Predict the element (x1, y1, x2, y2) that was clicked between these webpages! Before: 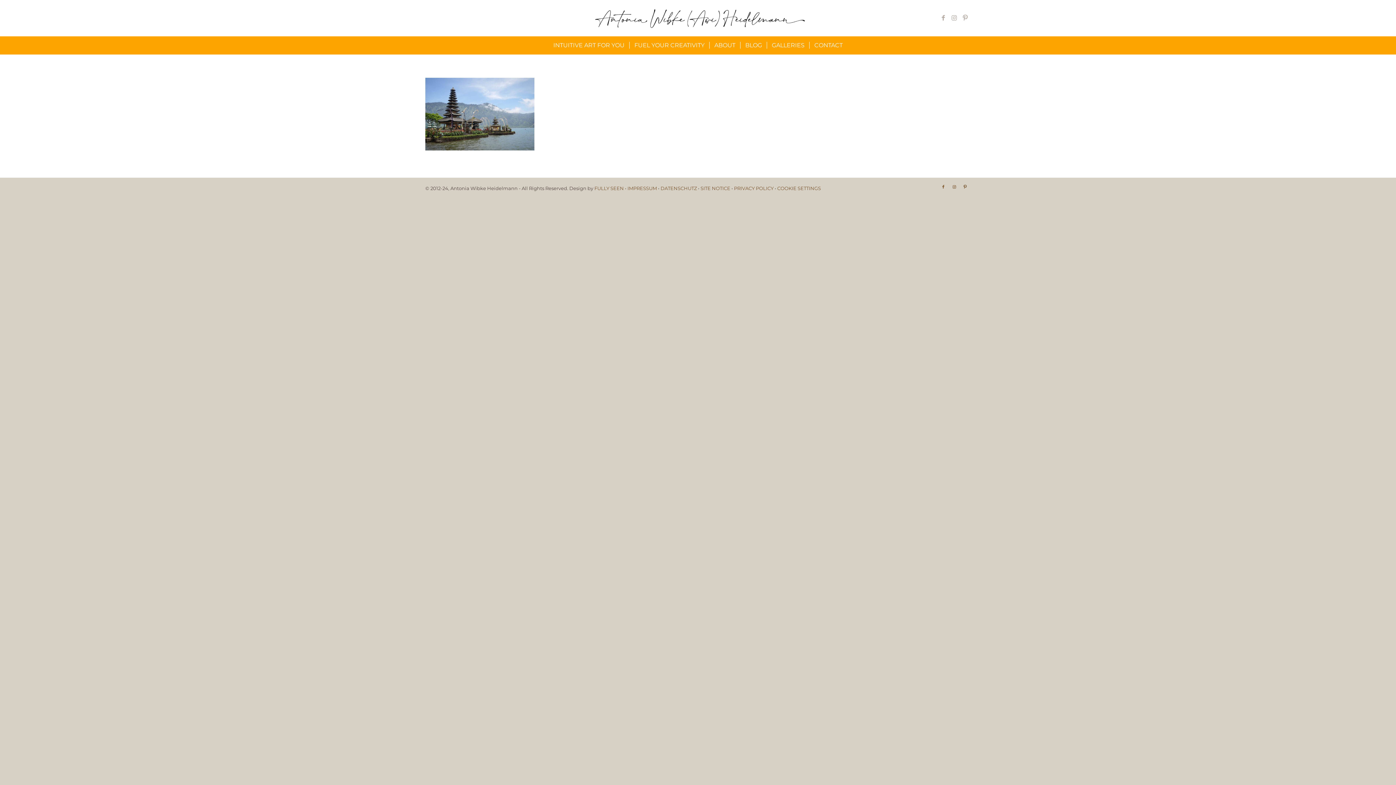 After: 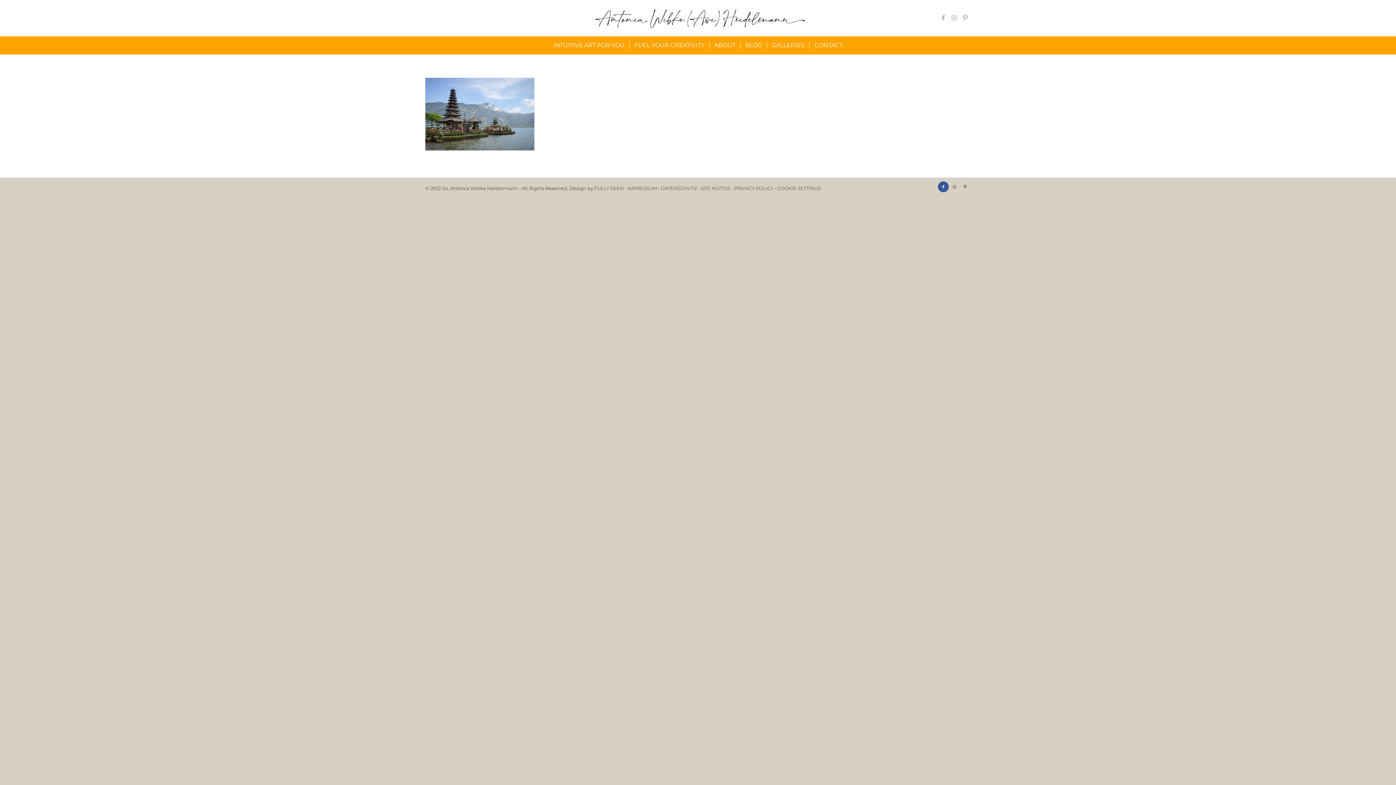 Action: label: Link to Facebook bbox: (938, 181, 949, 192)